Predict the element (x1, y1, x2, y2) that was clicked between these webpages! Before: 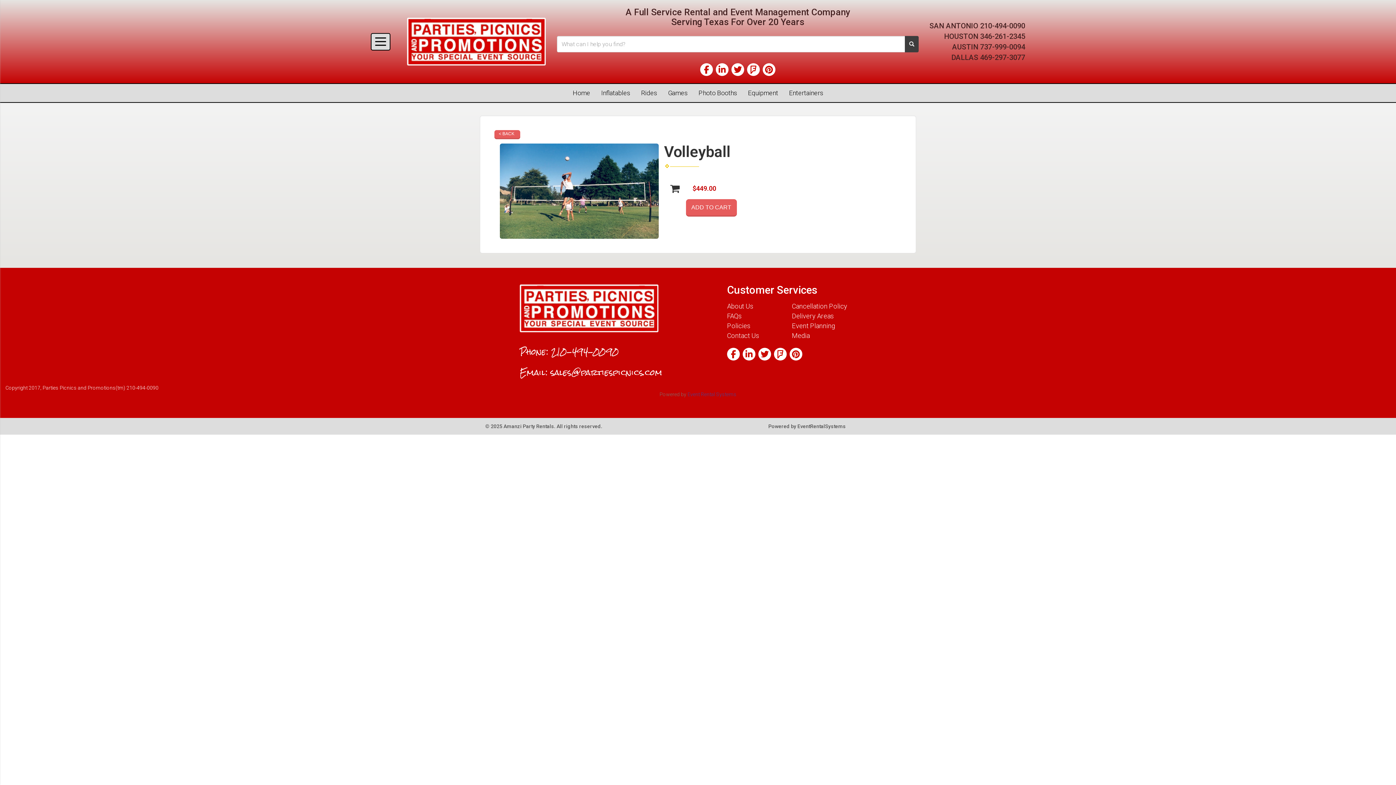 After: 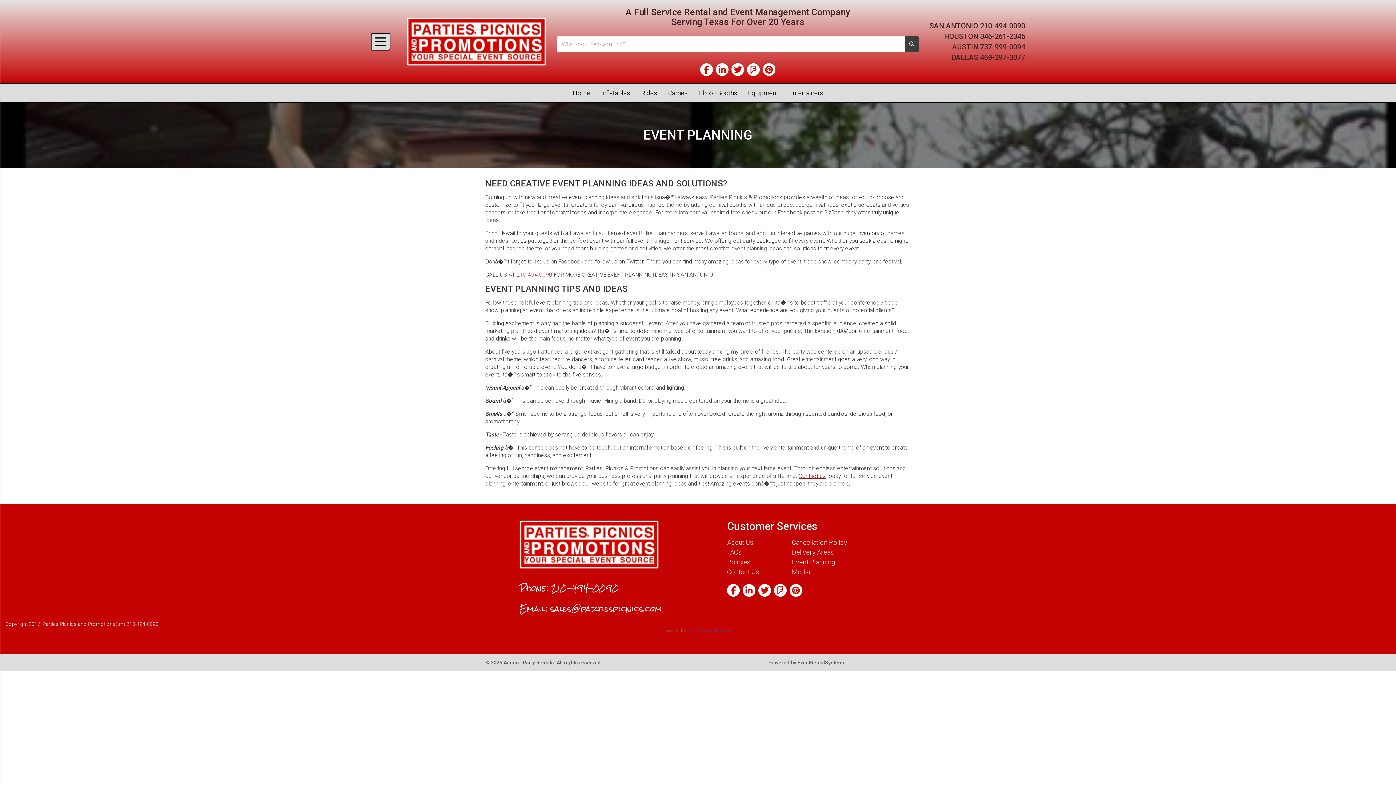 Action: bbox: (792, 322, 835, 329) label: Event Planning